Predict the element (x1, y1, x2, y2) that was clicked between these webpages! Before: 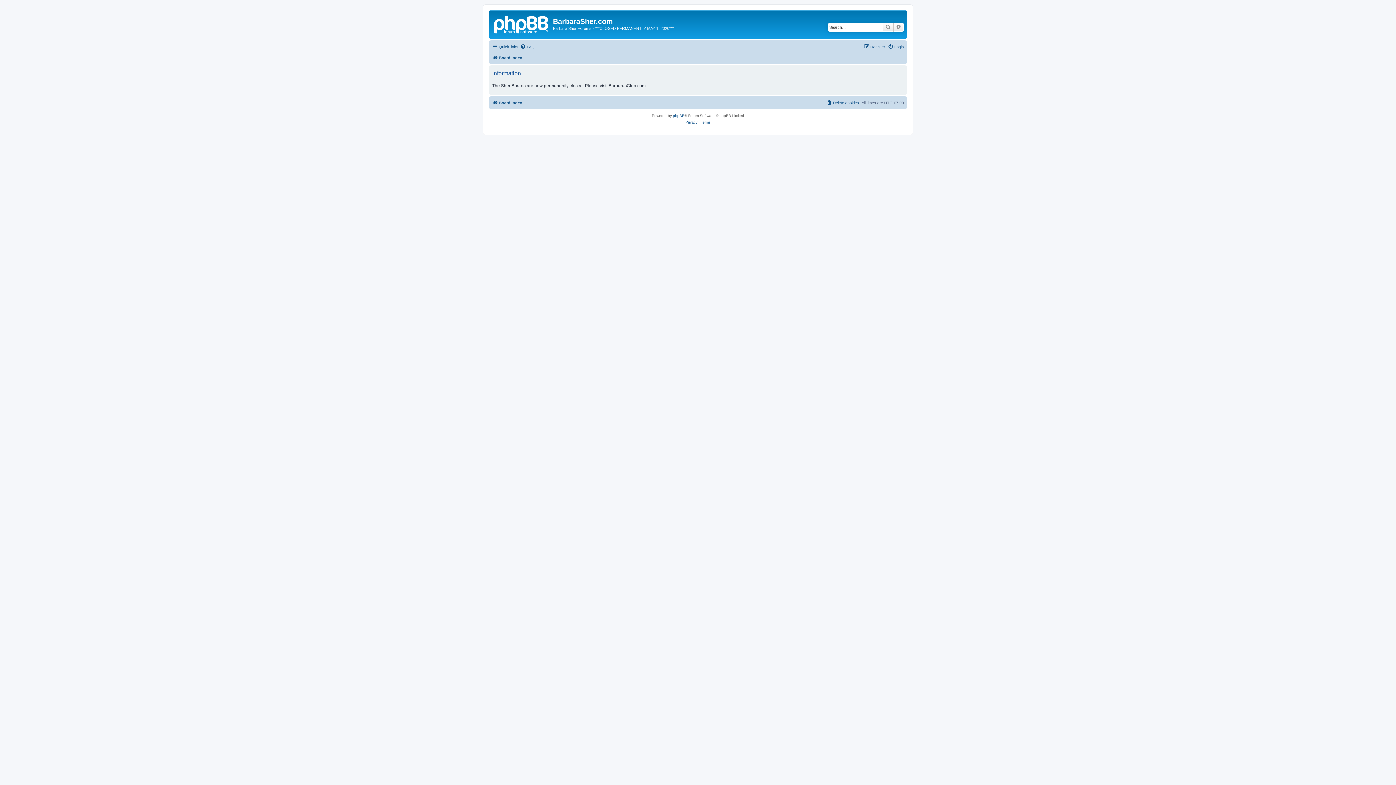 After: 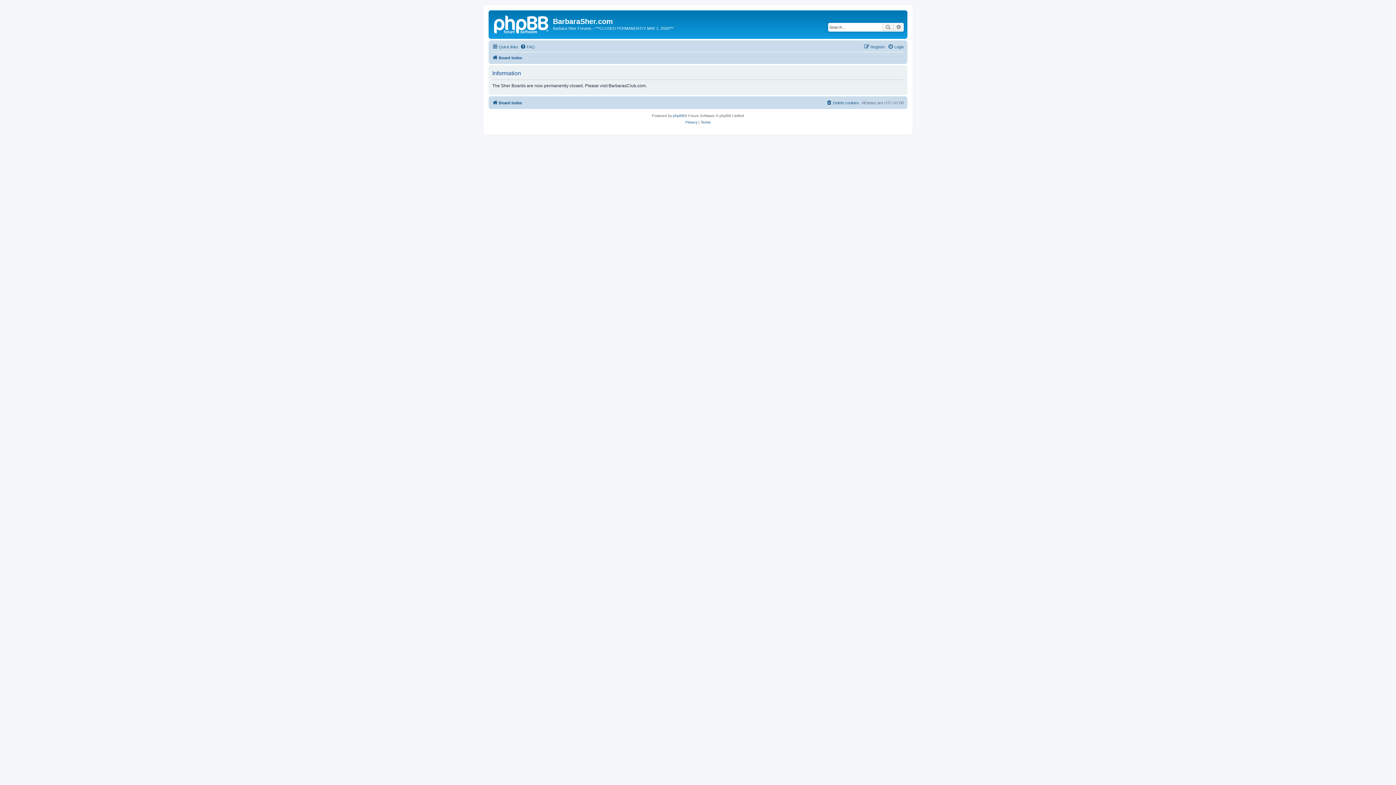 Action: bbox: (700, 119, 710, 125) label: Terms